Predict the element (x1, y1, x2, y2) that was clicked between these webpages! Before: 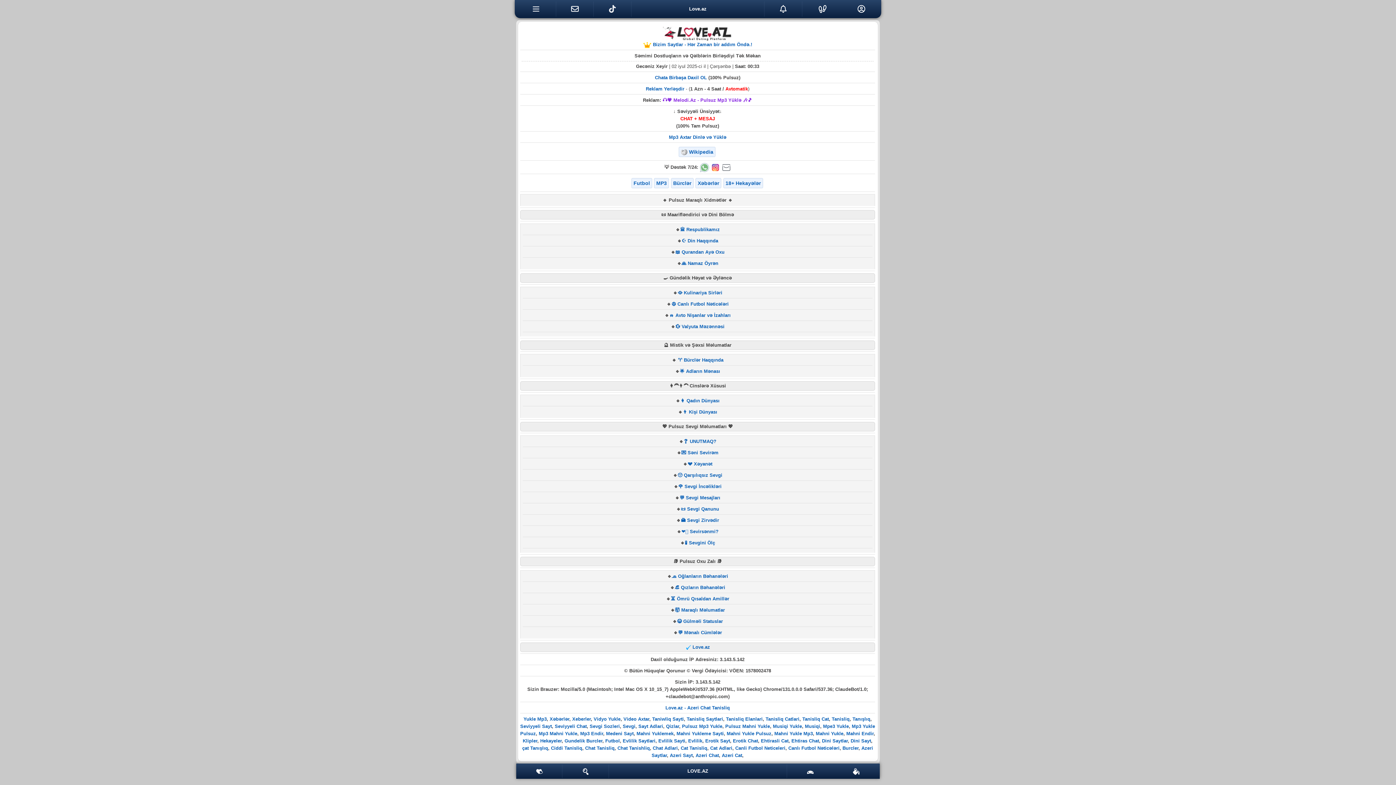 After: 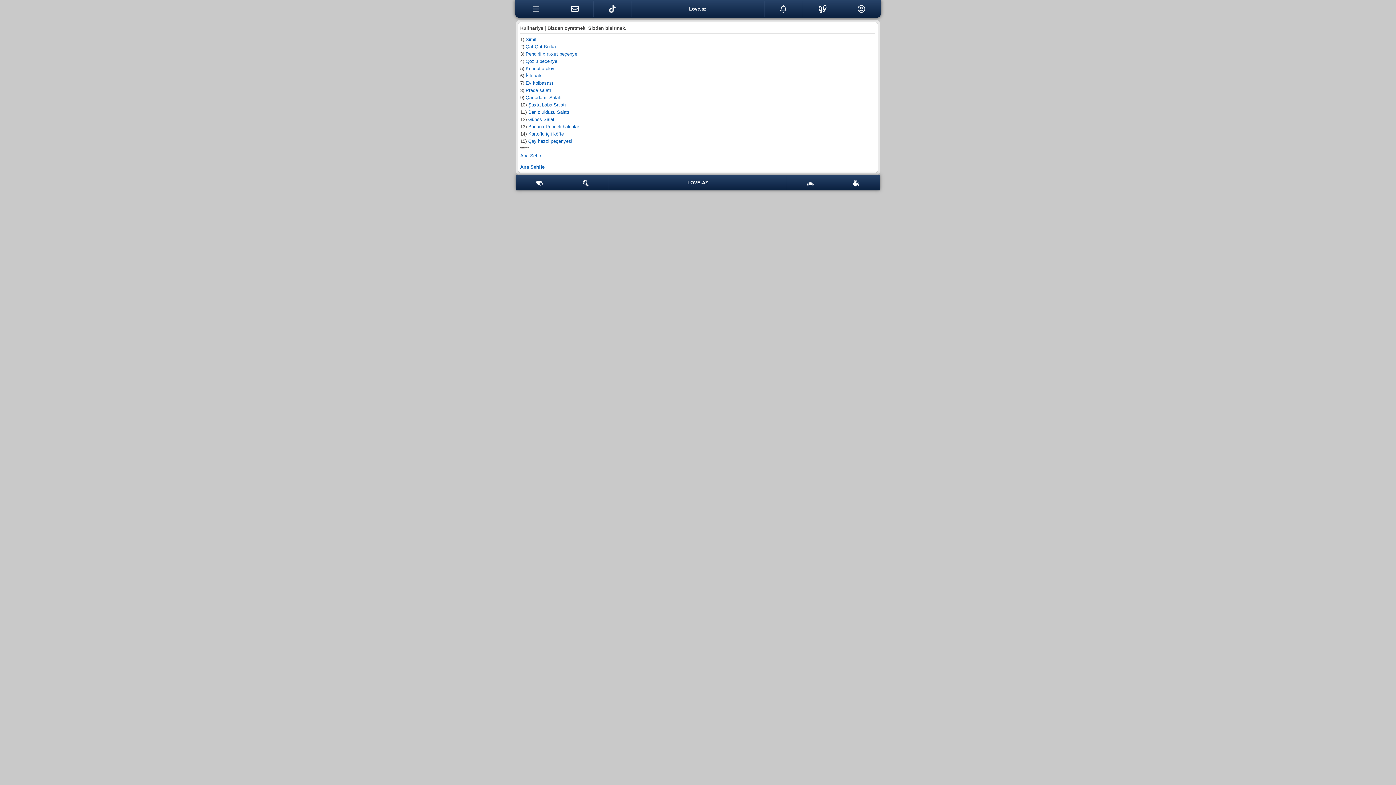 Action: bbox: (677, 290, 722, 295) label: 🥘 Kulinariya Sirləri